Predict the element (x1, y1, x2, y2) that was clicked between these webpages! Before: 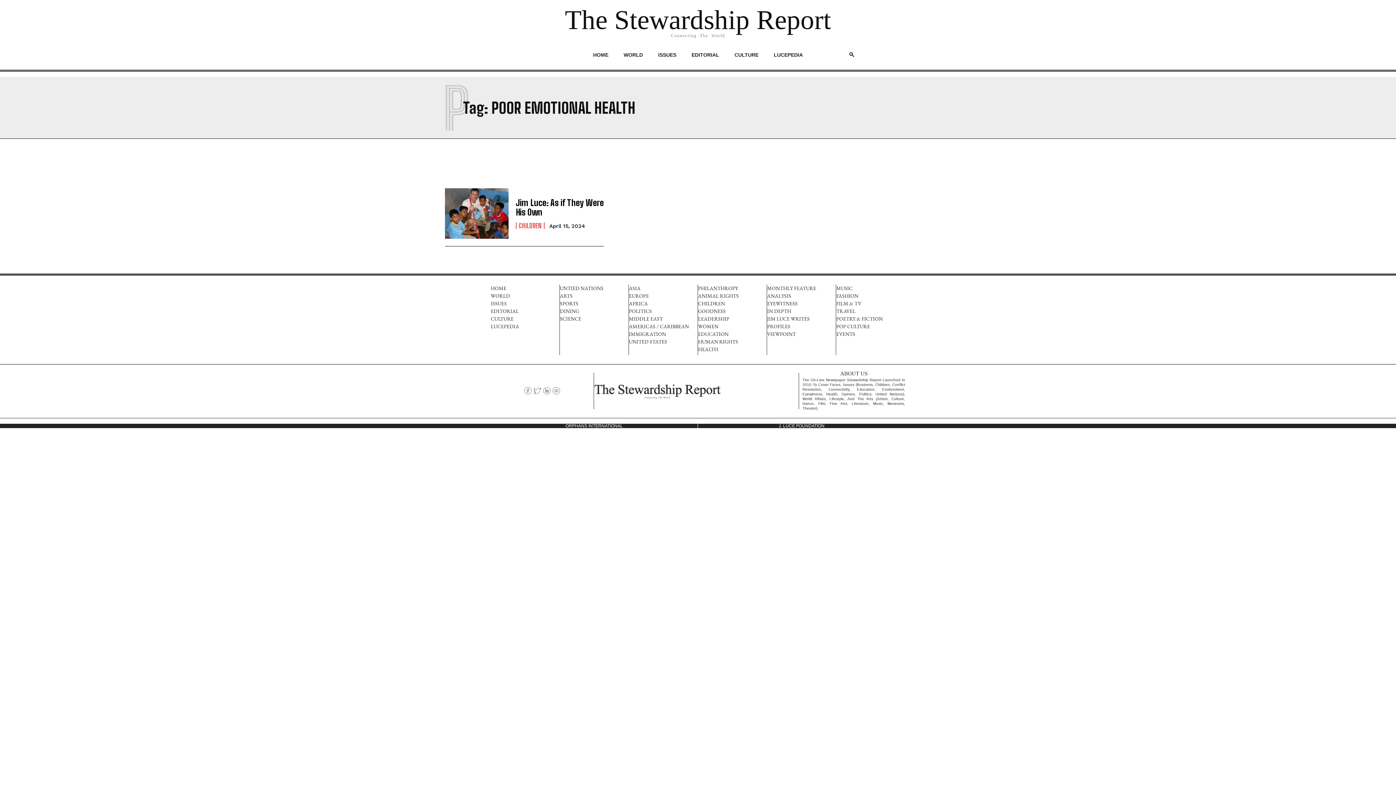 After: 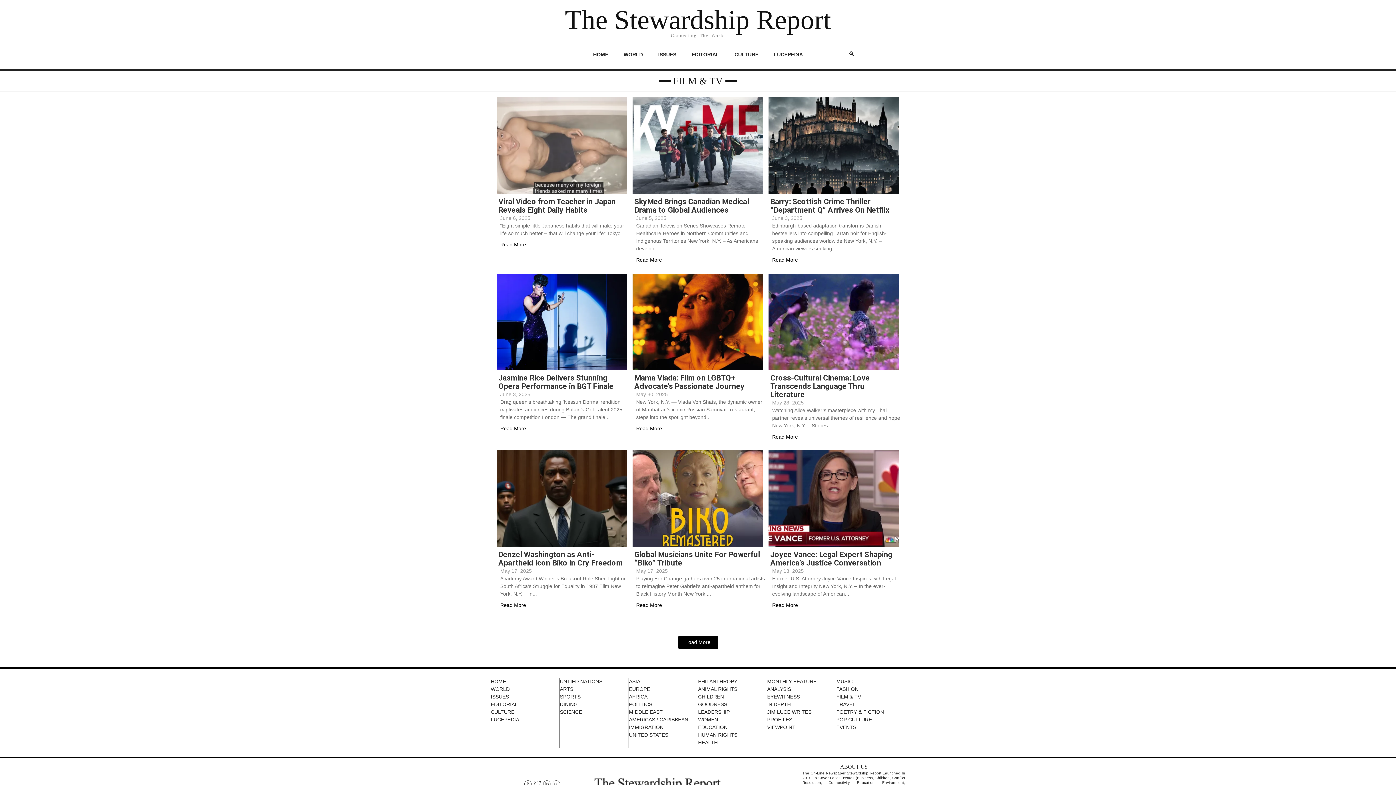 Action: bbox: (836, 300, 861, 306) label: FILM & TV